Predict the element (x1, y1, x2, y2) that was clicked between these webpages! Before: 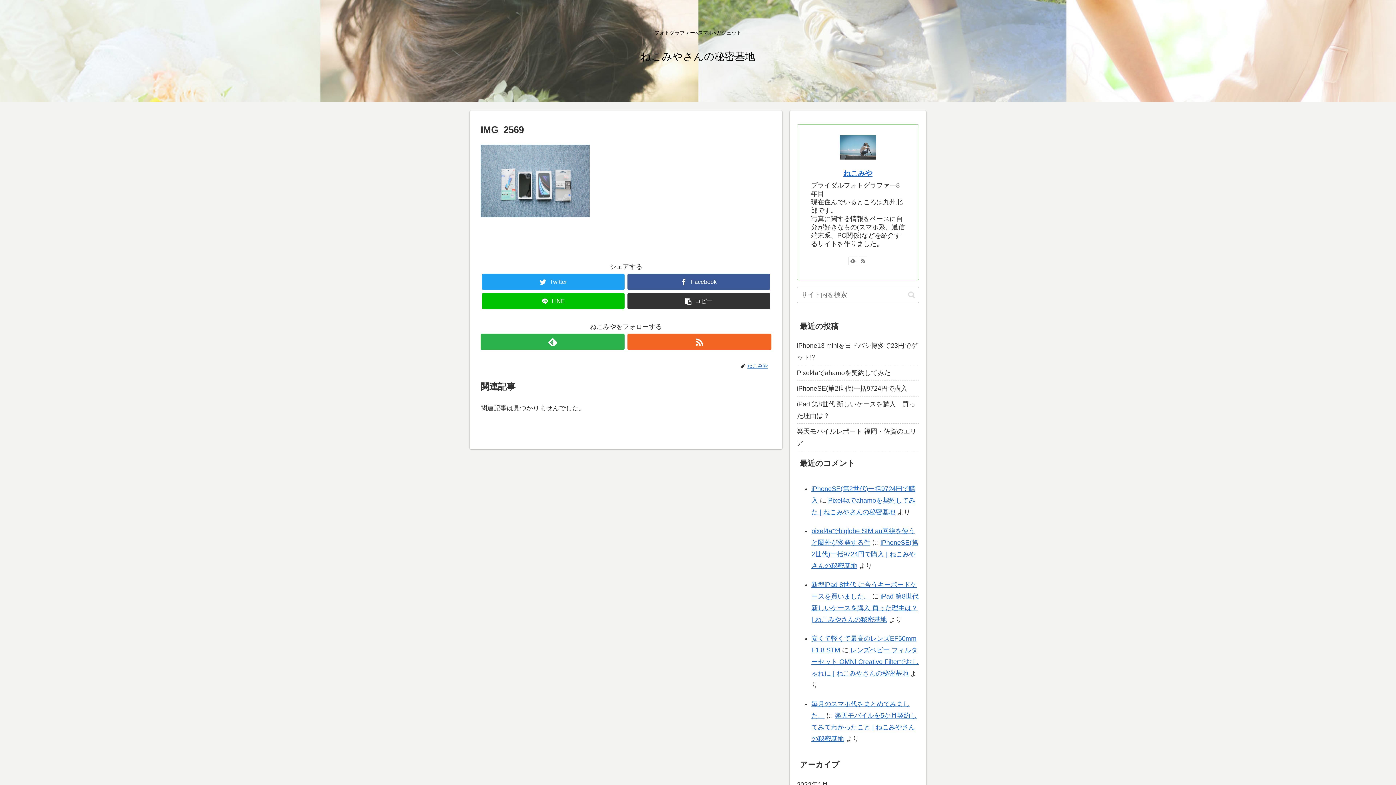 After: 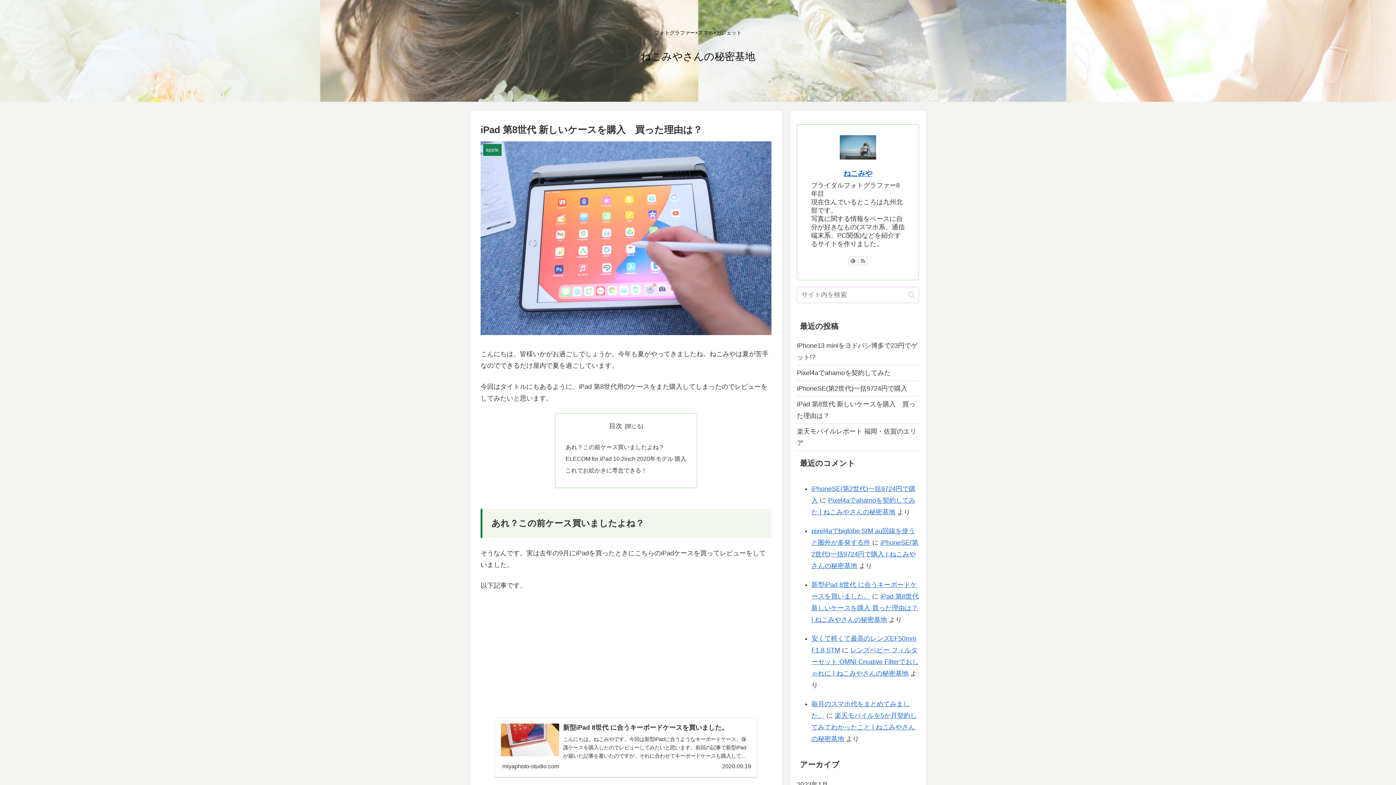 Action: bbox: (797, 396, 919, 424) label: iPad 第8世代 新しいケースを購入　買った理由は？